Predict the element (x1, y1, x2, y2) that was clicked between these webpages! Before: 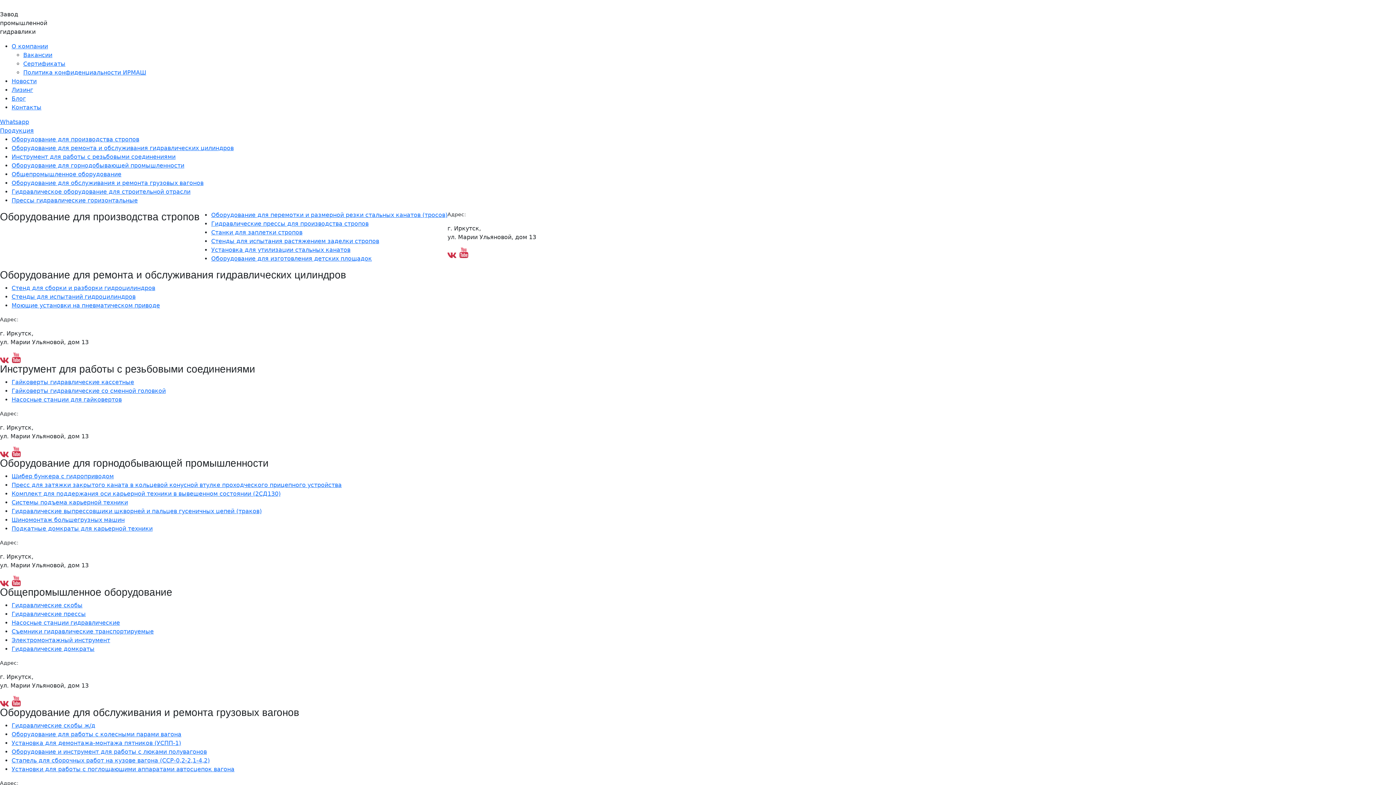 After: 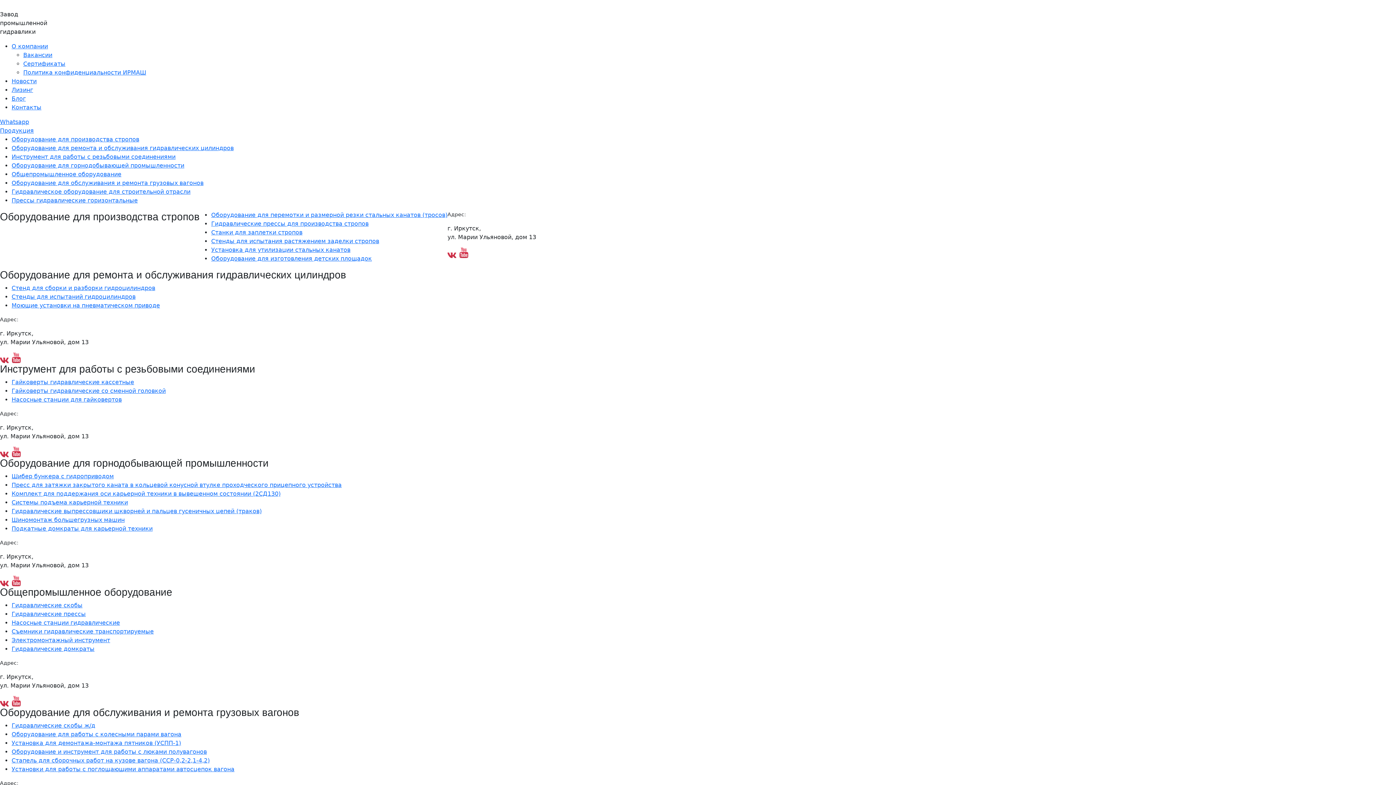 Action: bbox: (11, 104, 41, 110) label: Контакты